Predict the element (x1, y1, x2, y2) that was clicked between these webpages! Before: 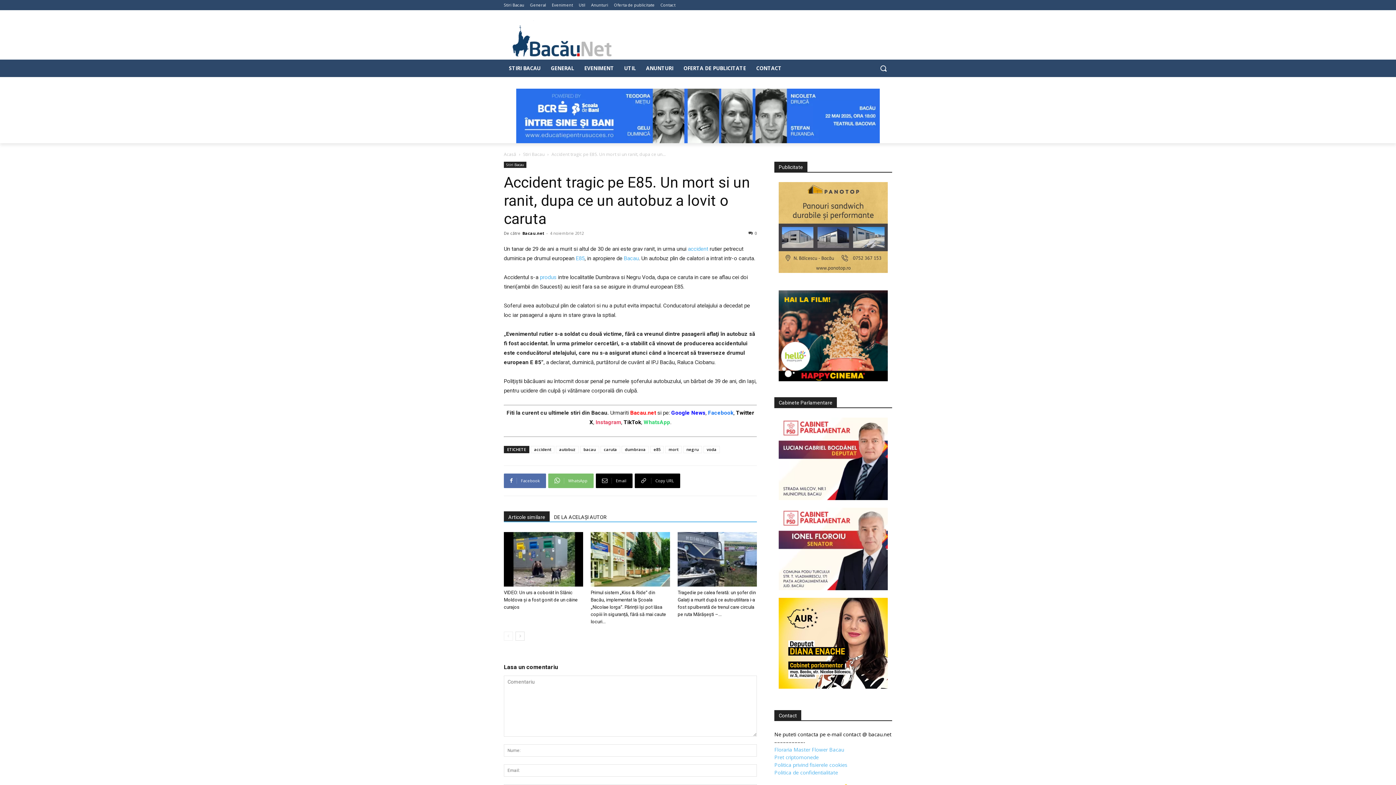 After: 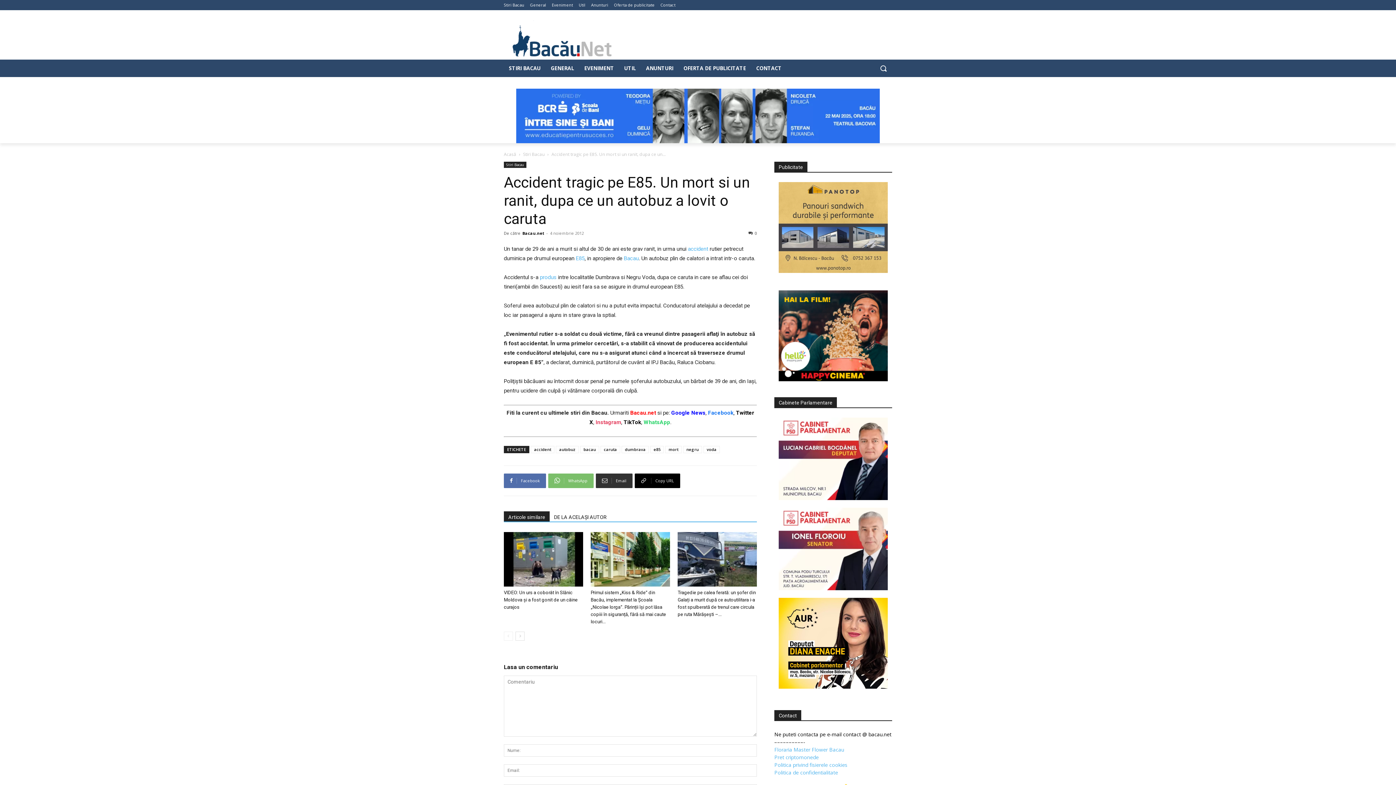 Action: label: Email bbox: (596, 473, 632, 488)